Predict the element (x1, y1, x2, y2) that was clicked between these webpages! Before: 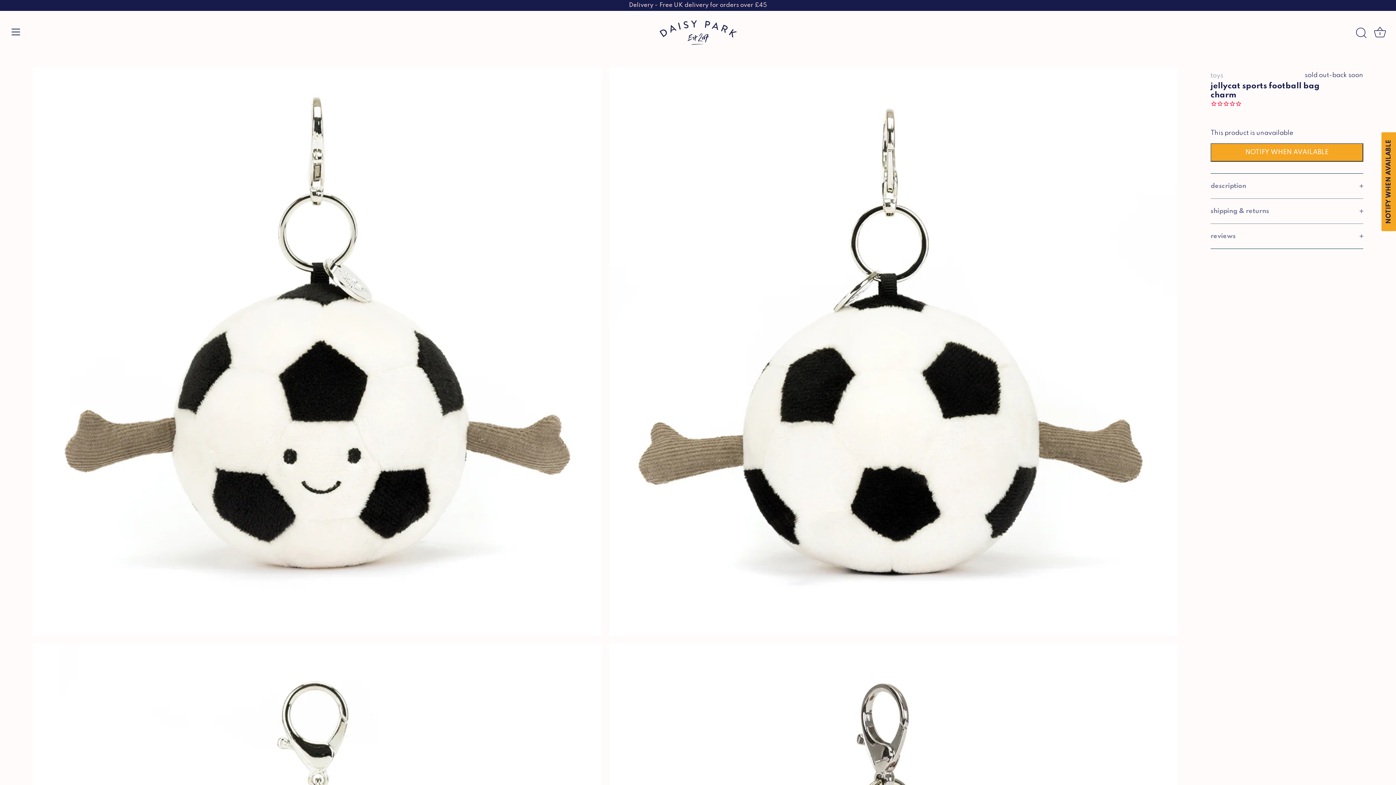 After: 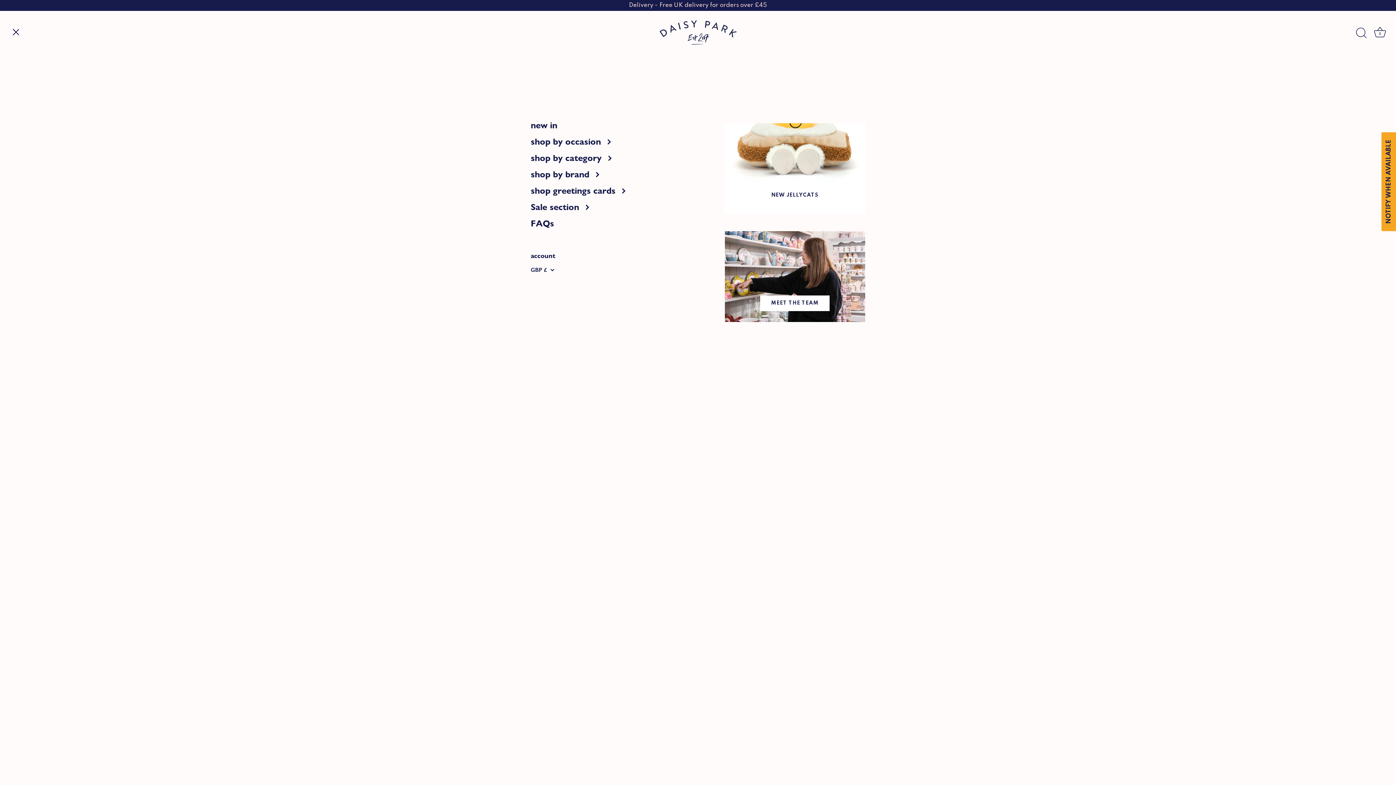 Action: bbox: (8, 23, 24, 39) label: Menu